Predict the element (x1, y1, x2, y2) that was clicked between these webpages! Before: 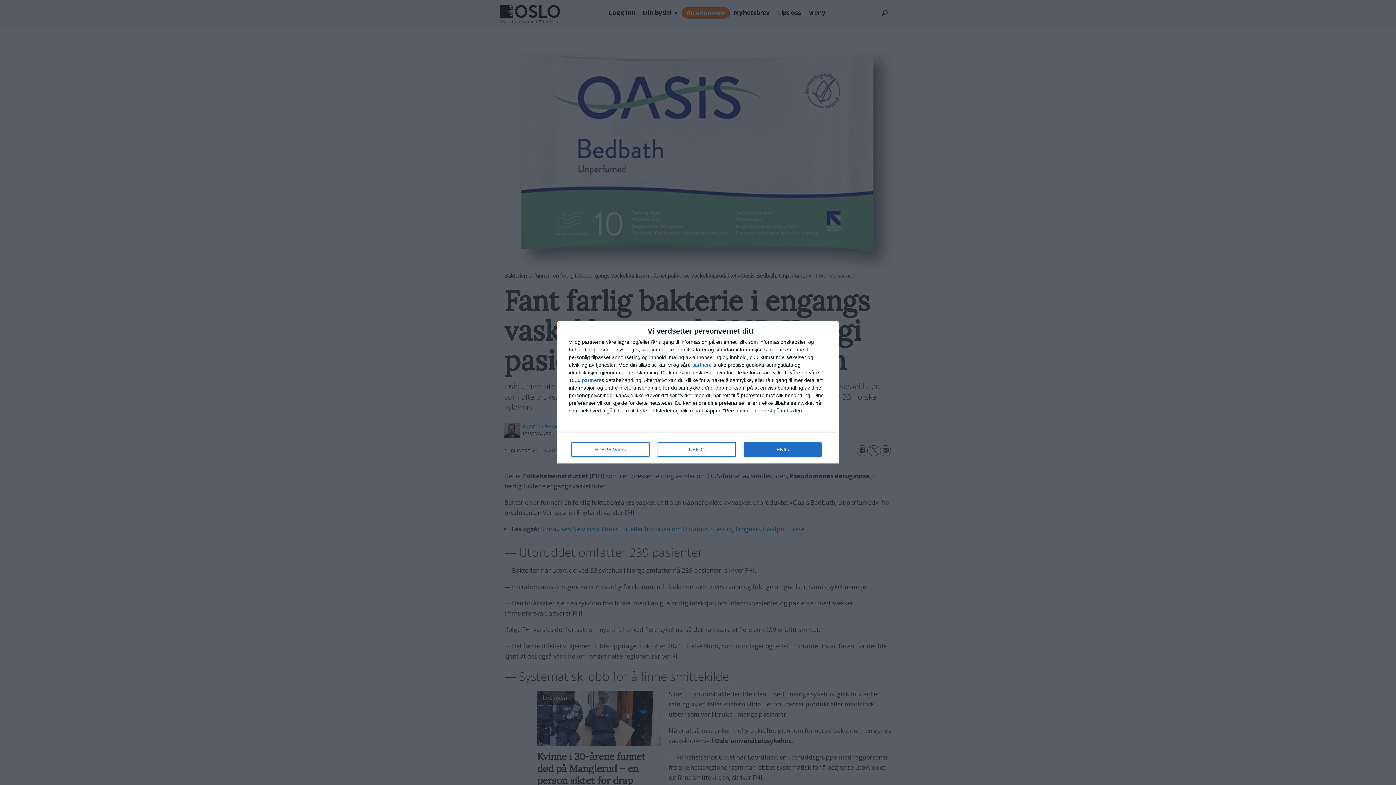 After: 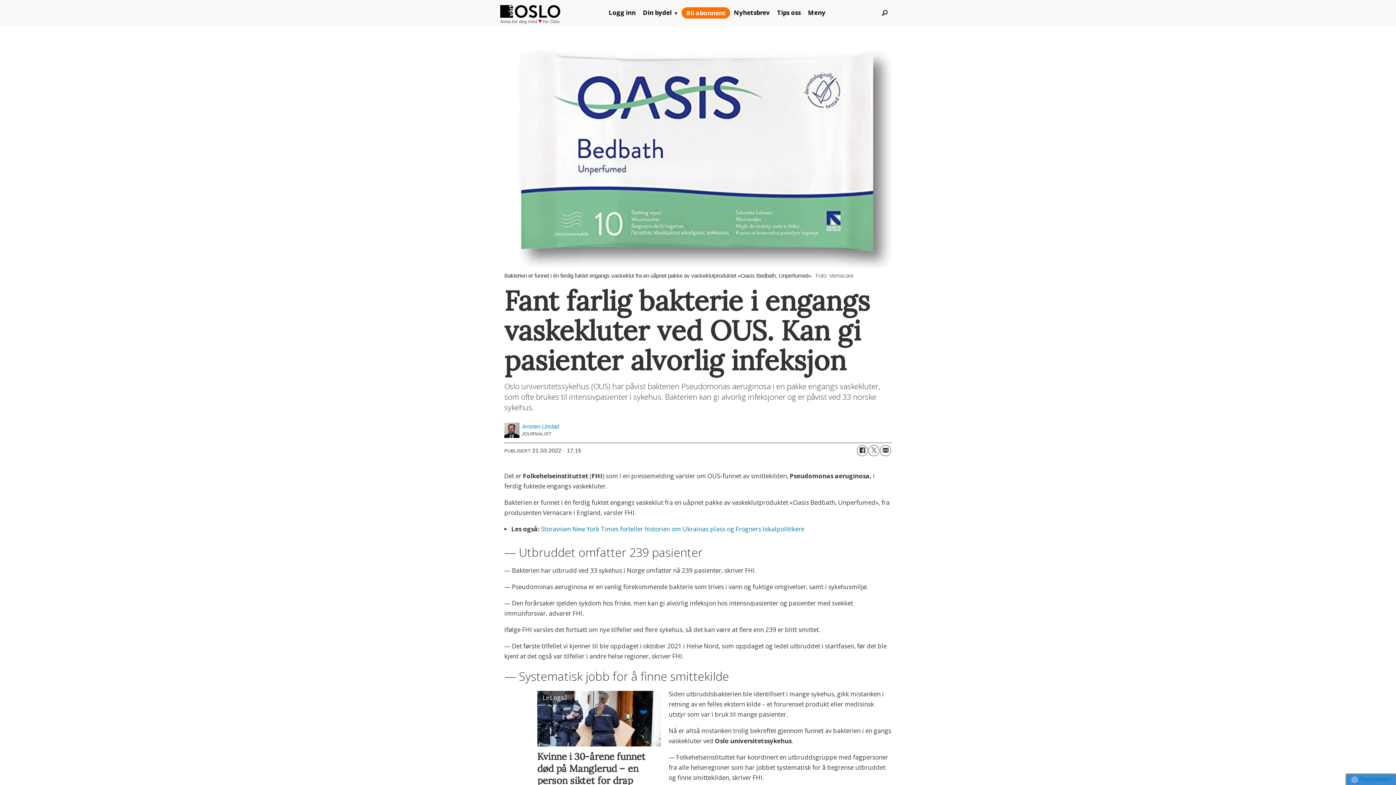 Action: bbox: (744, 442, 821, 456) label: ENIG